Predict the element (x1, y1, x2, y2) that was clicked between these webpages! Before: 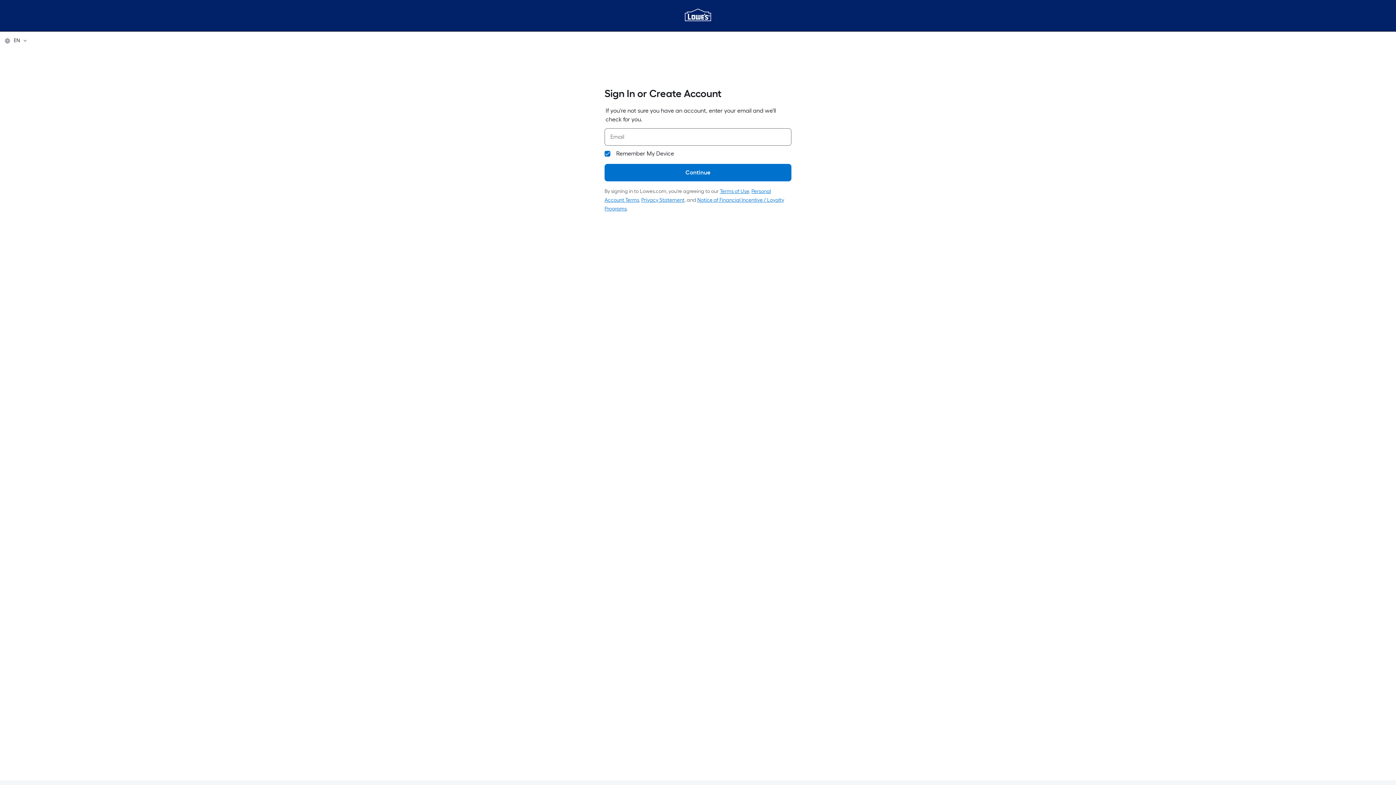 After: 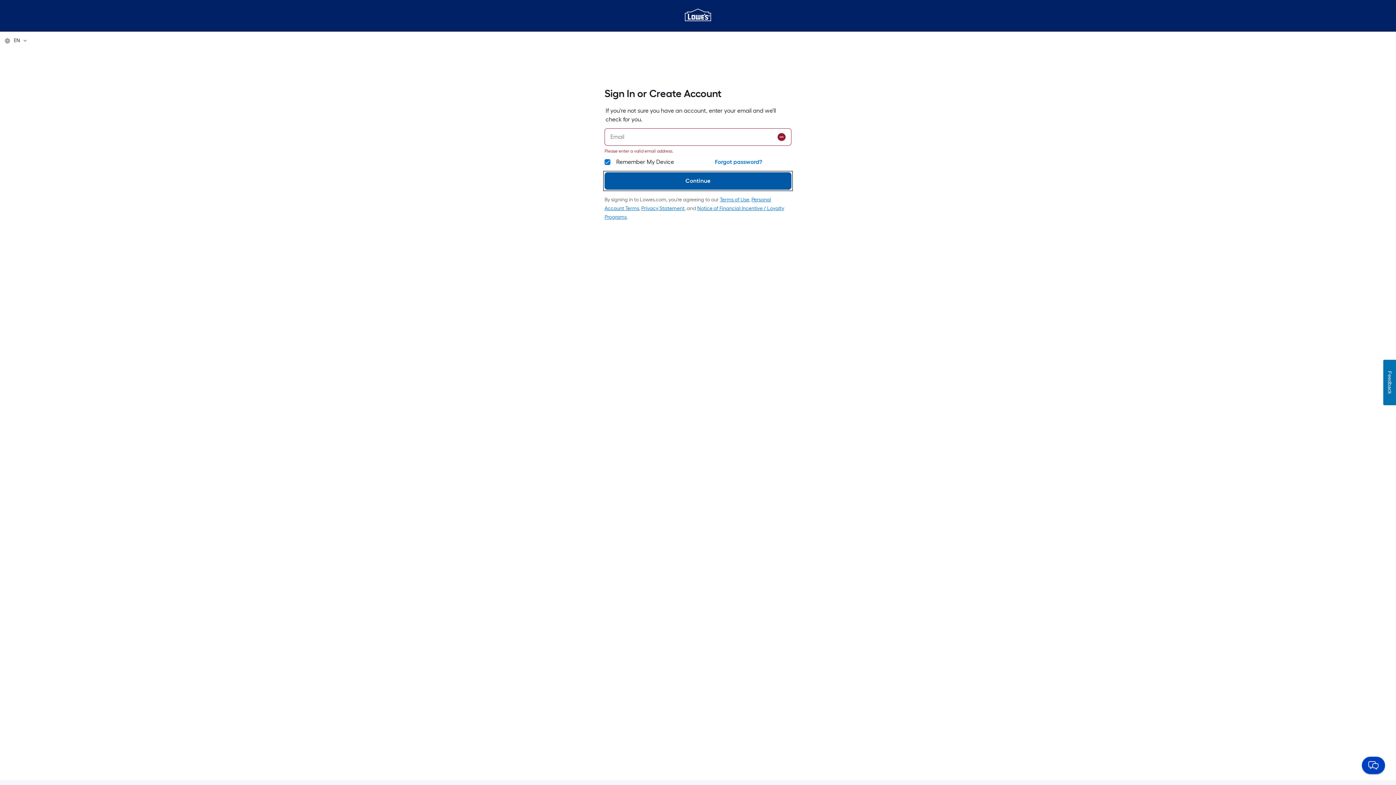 Action: bbox: (604, 164, 791, 181) label: Continue